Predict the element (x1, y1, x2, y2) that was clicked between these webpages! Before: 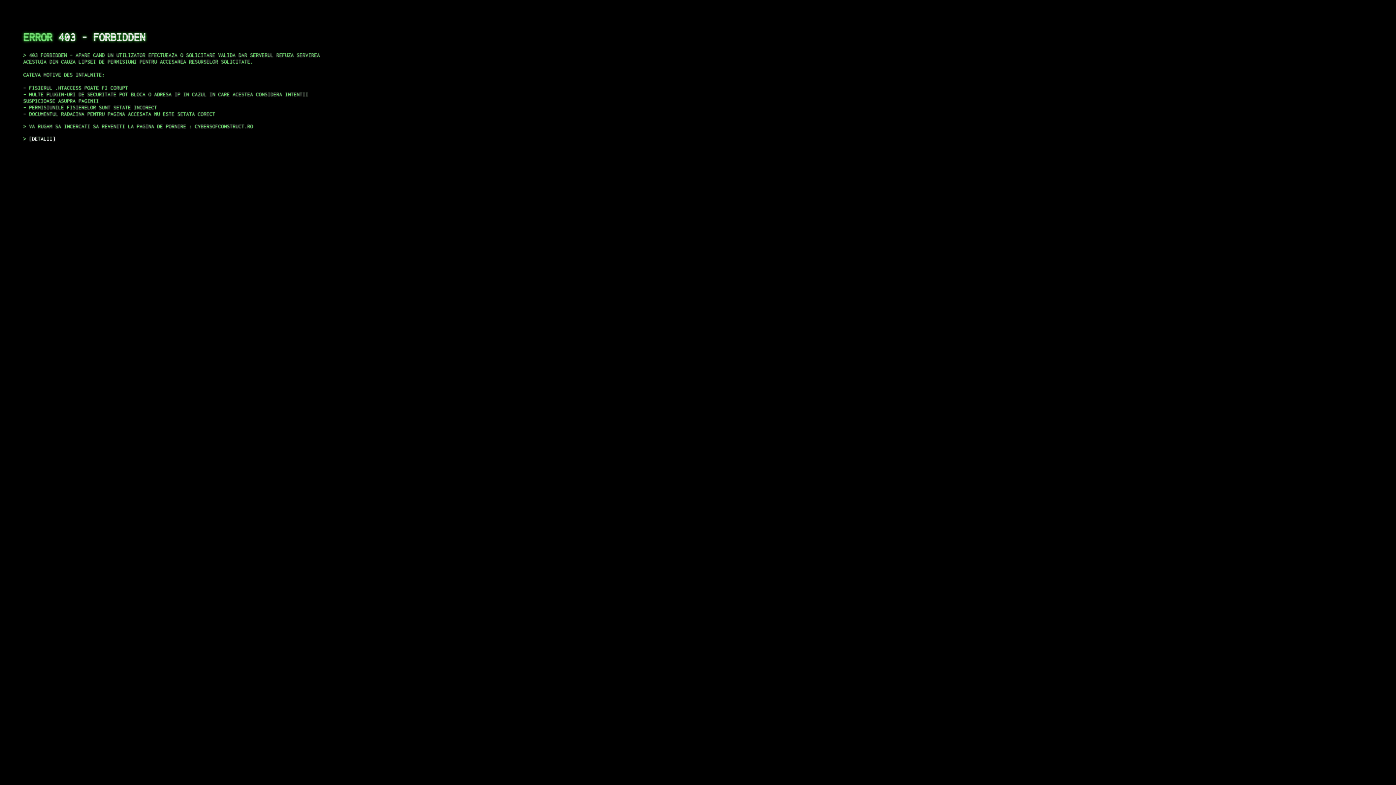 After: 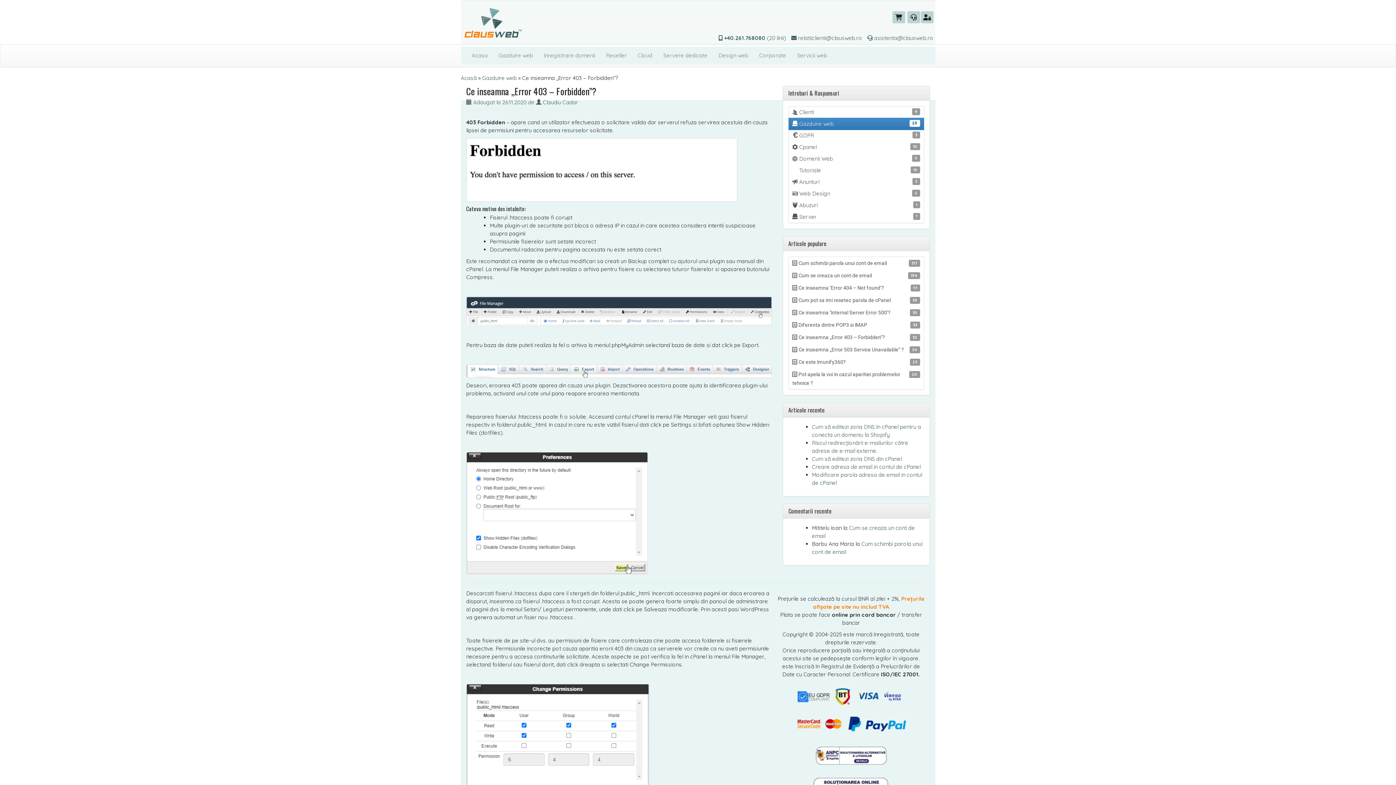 Action: bbox: (29, 135, 55, 141) label: DETALII